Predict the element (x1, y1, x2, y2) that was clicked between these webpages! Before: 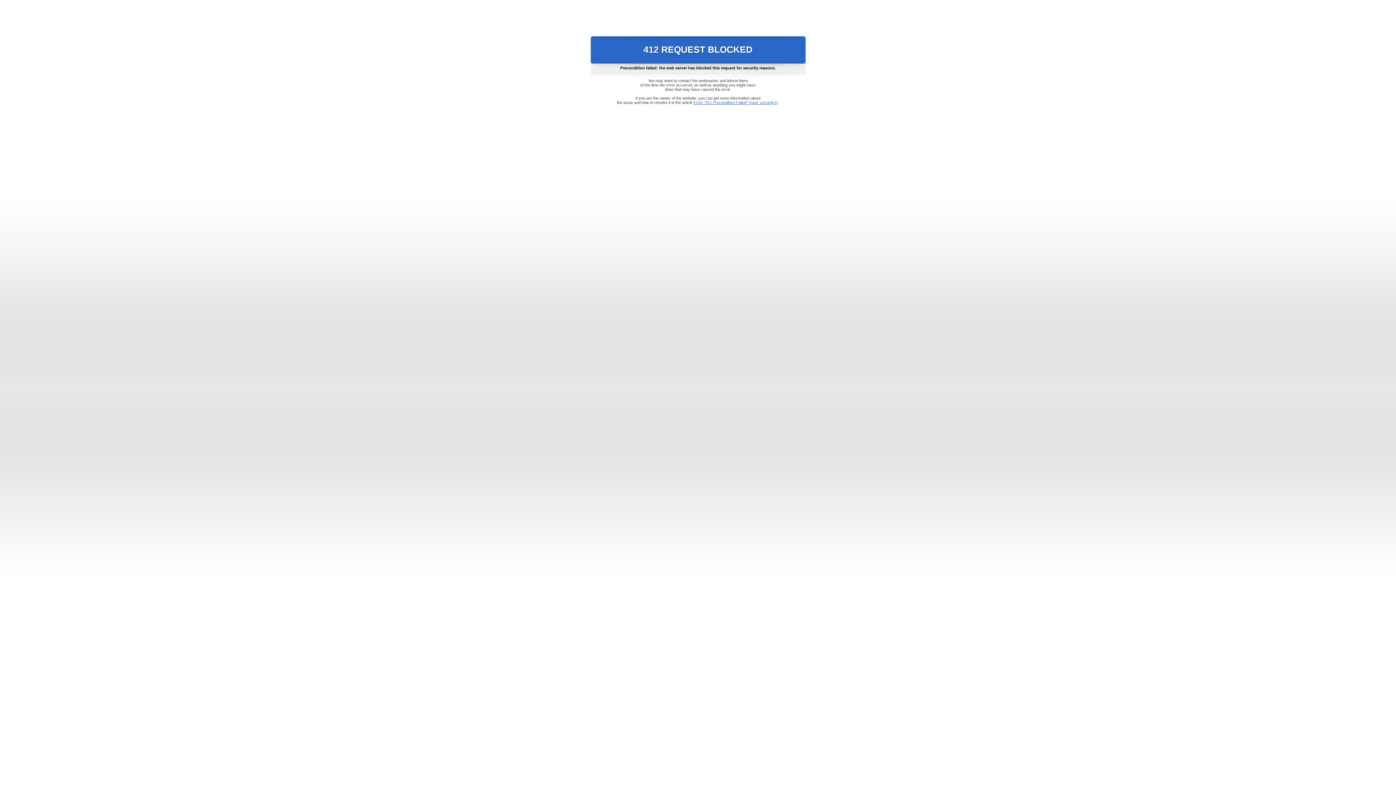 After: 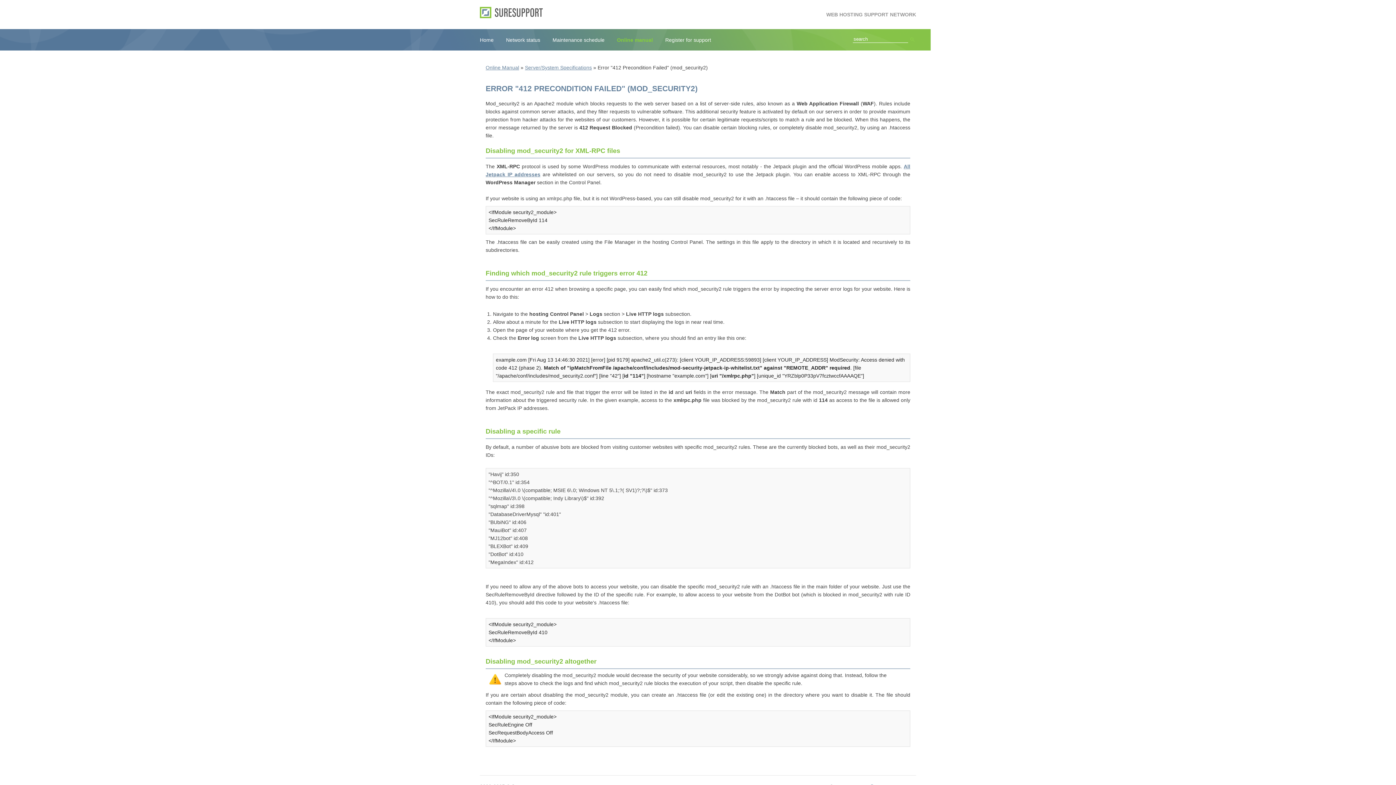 Action: bbox: (693, 100, 778, 104) label: Error "412 Precondition Failed" (mod_security2)